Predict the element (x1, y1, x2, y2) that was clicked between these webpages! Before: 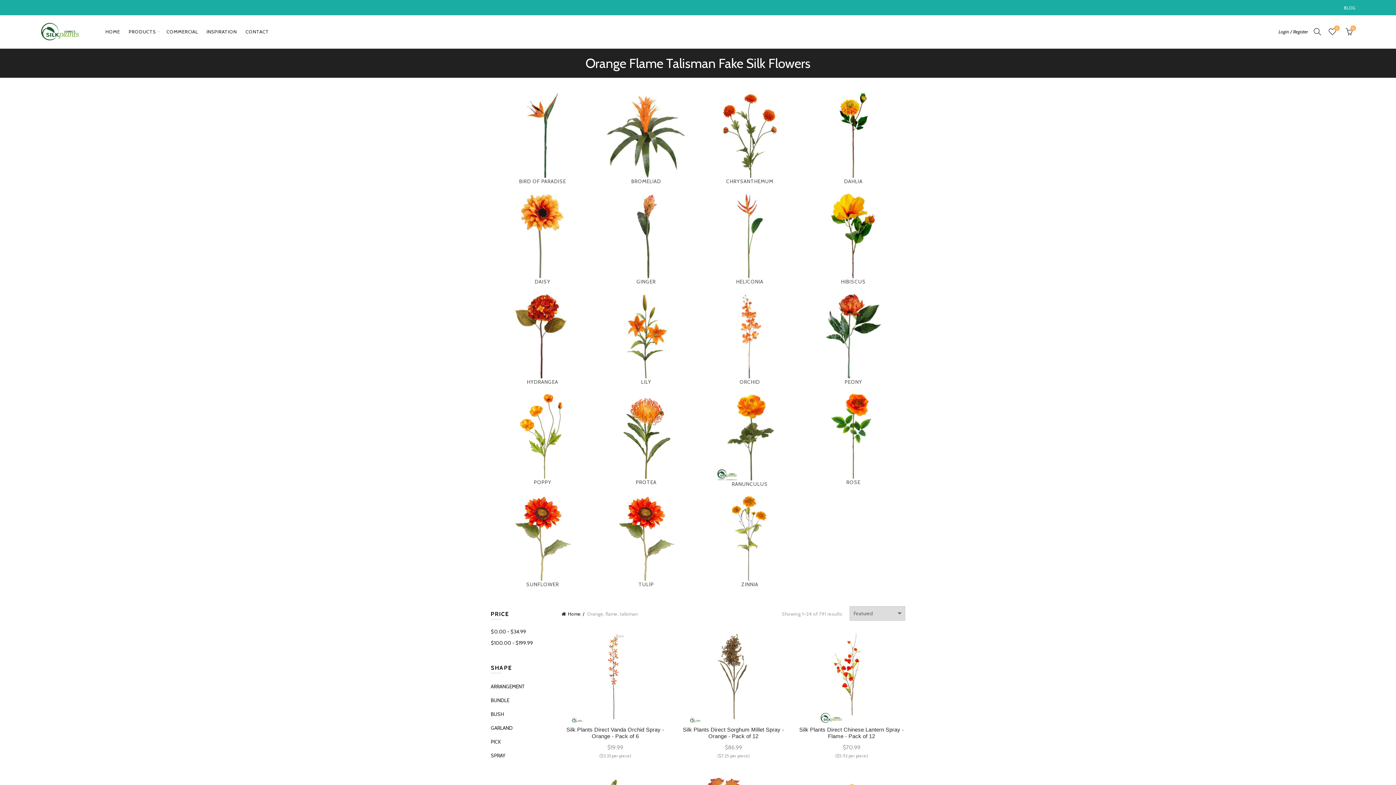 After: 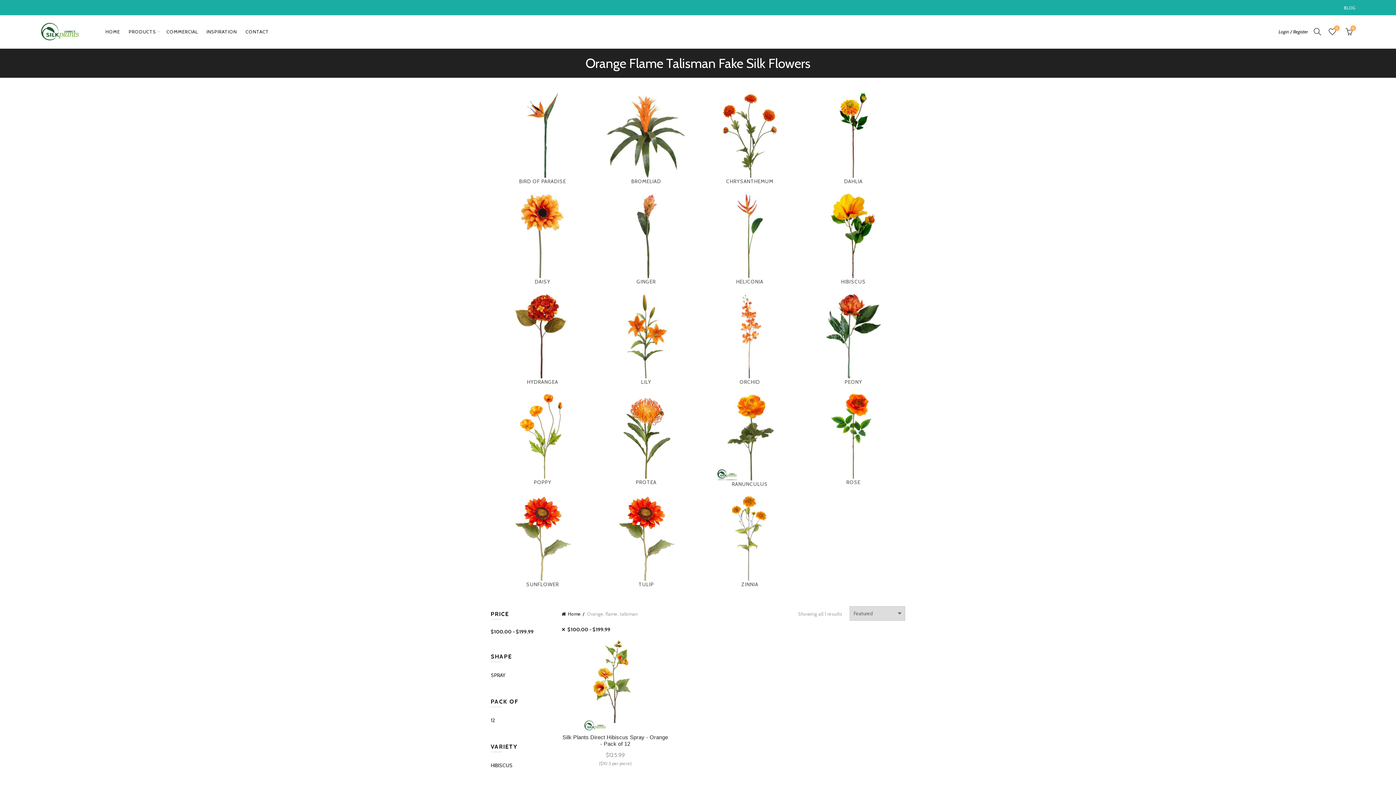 Action: bbox: (490, 640, 533, 646) label: $100.00 - $199.99